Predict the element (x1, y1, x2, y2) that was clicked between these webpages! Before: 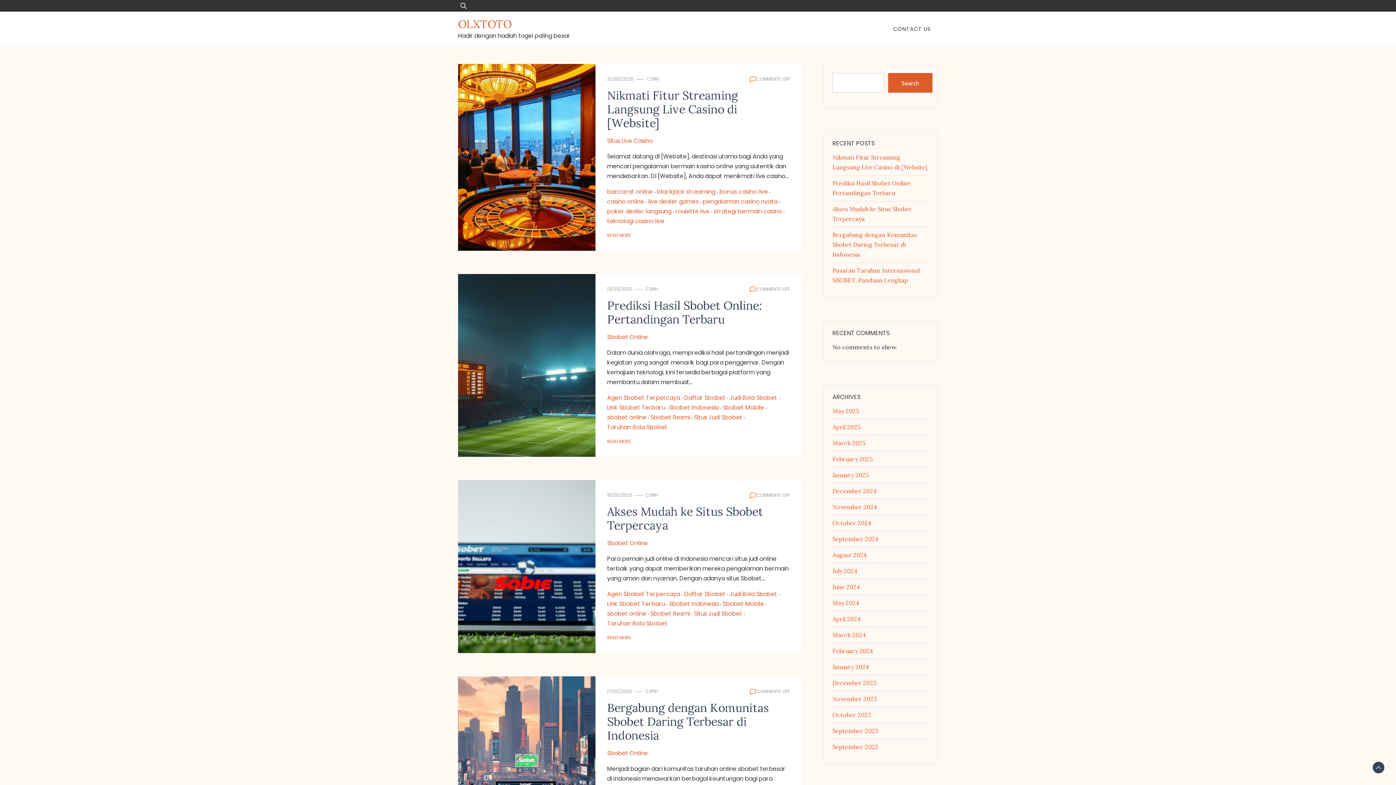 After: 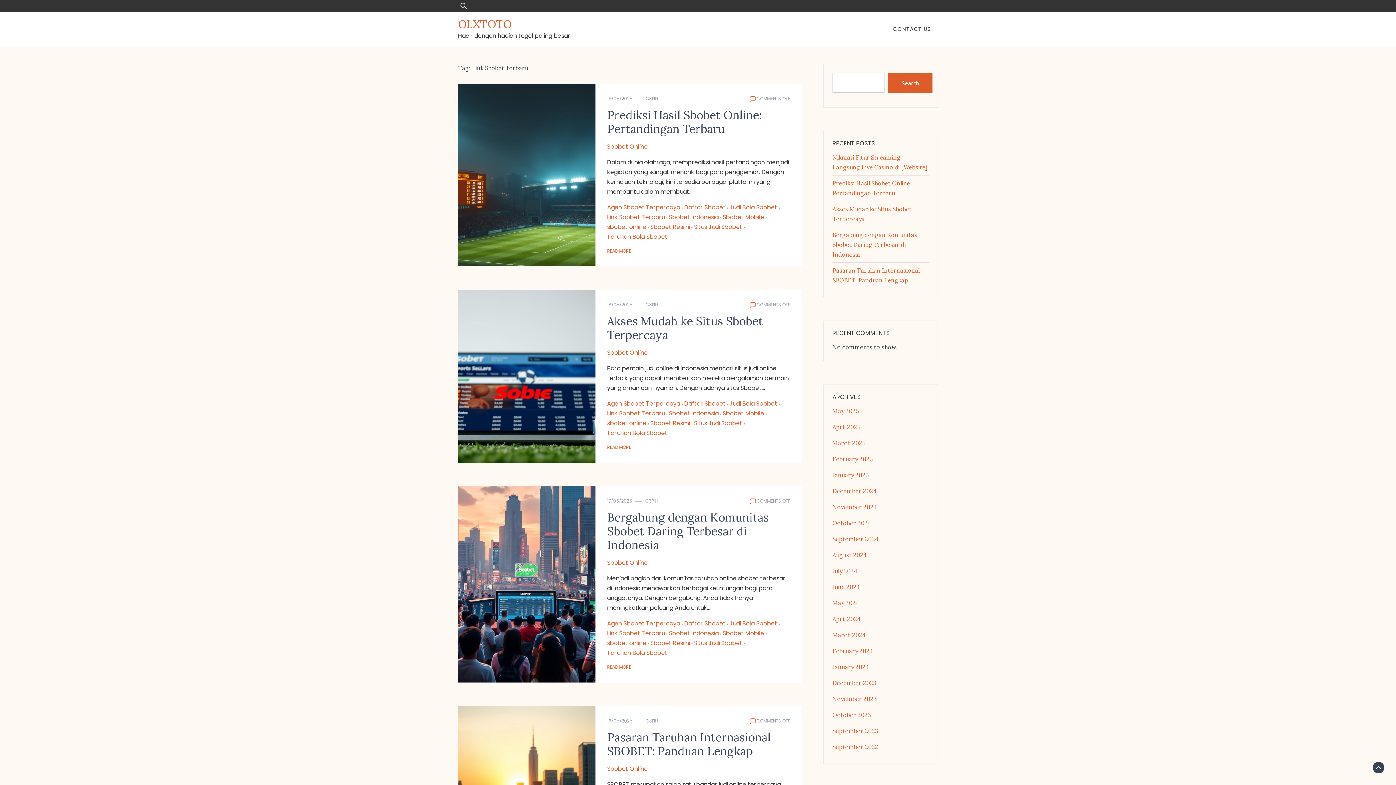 Action: label: Link Sbobet Terbaru bbox: (607, 402, 669, 412)